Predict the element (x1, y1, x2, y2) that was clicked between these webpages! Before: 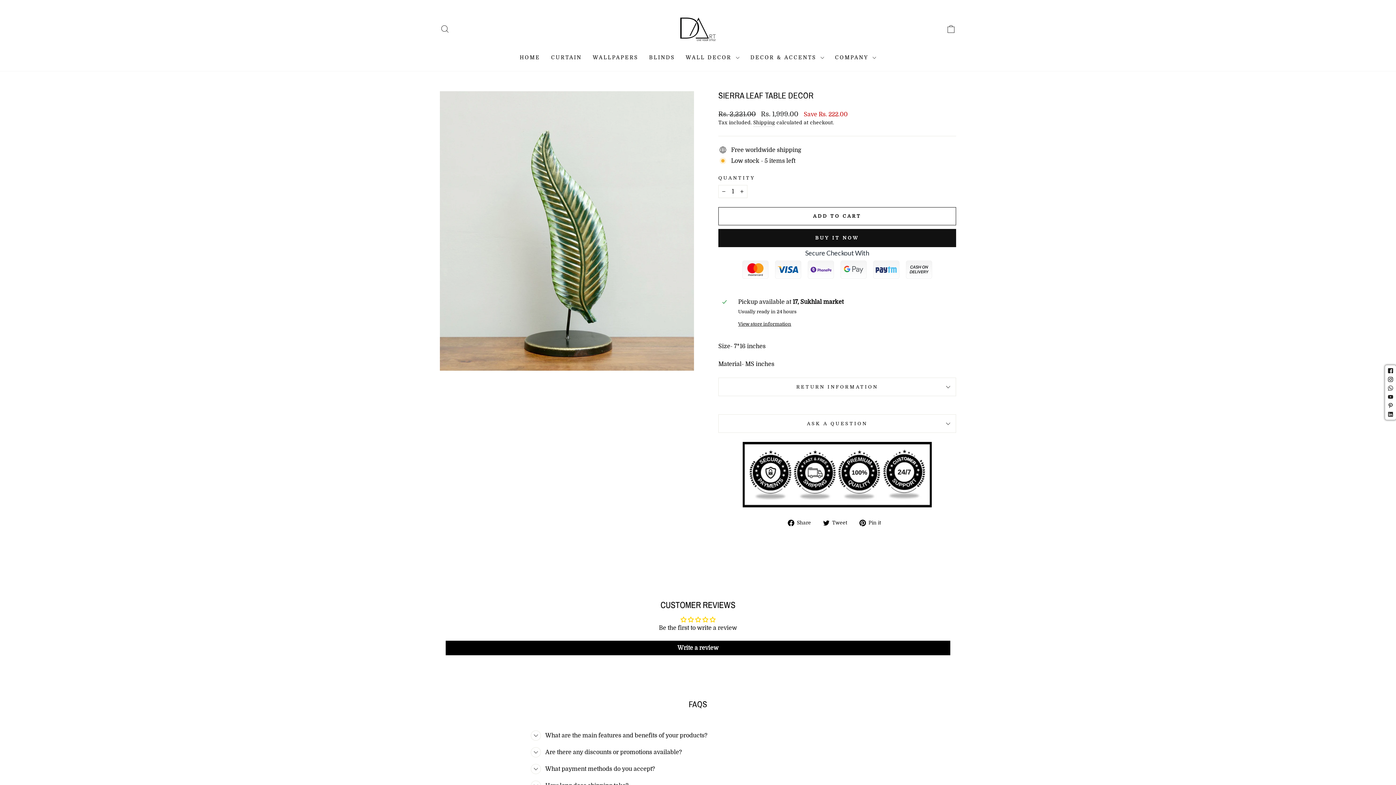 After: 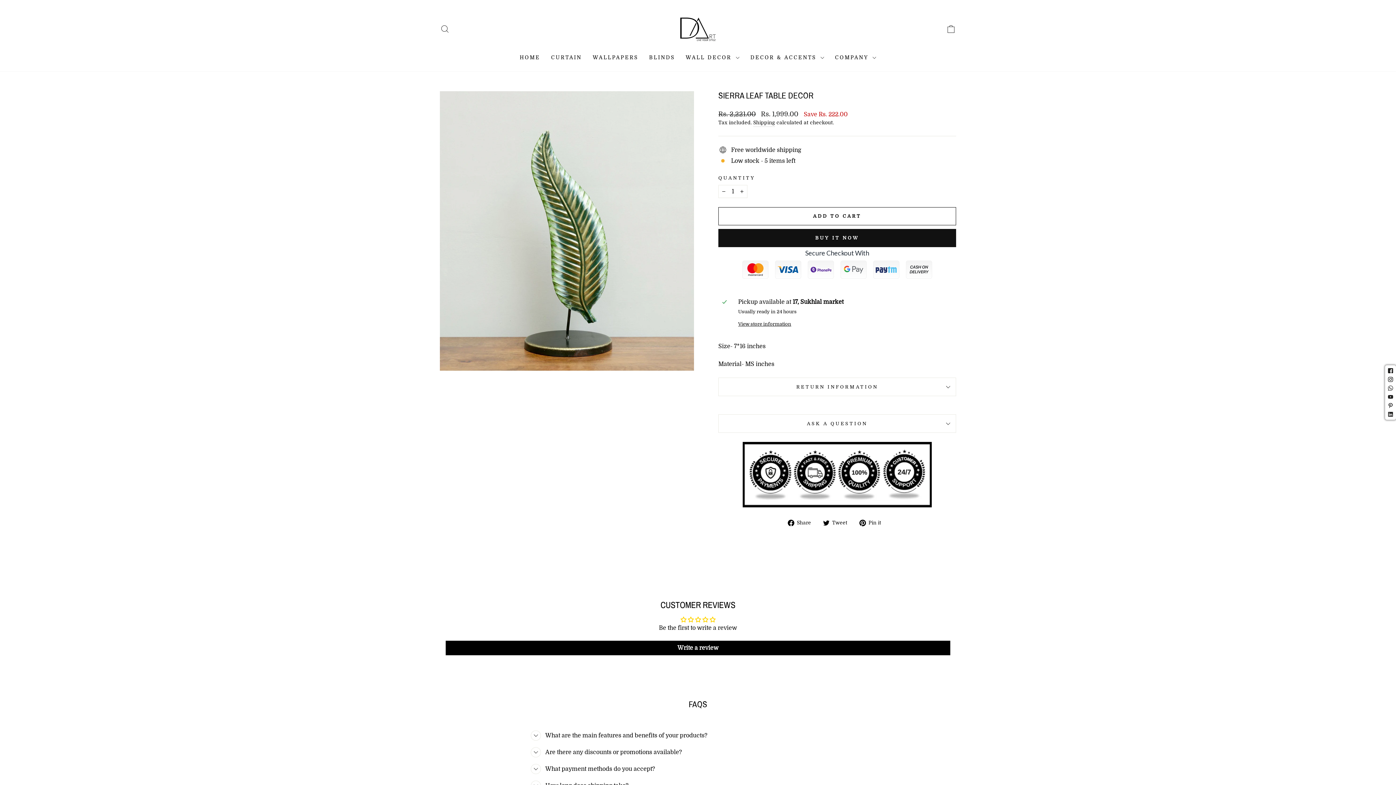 Action: label:  Tweet
Tweet on Twitter bbox: (823, 518, 853, 527)